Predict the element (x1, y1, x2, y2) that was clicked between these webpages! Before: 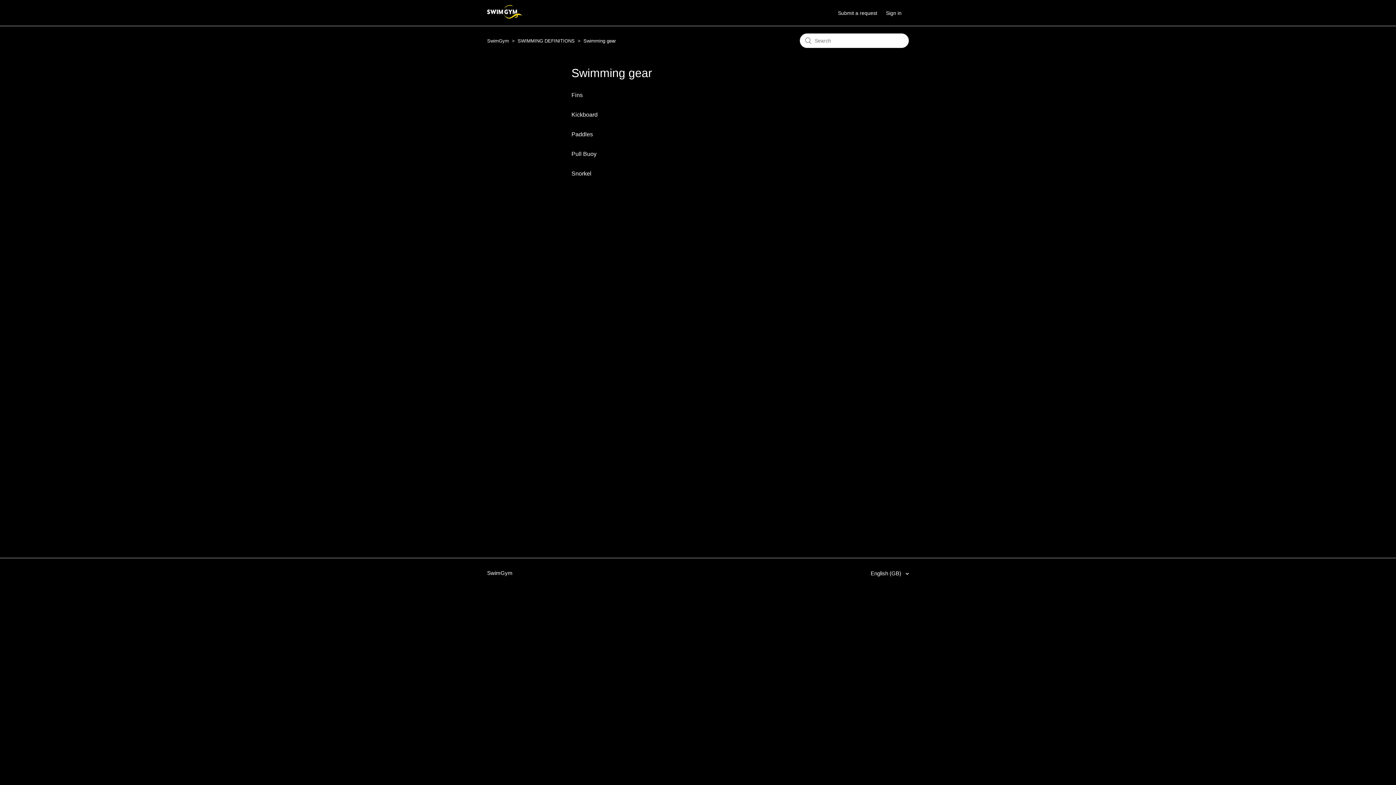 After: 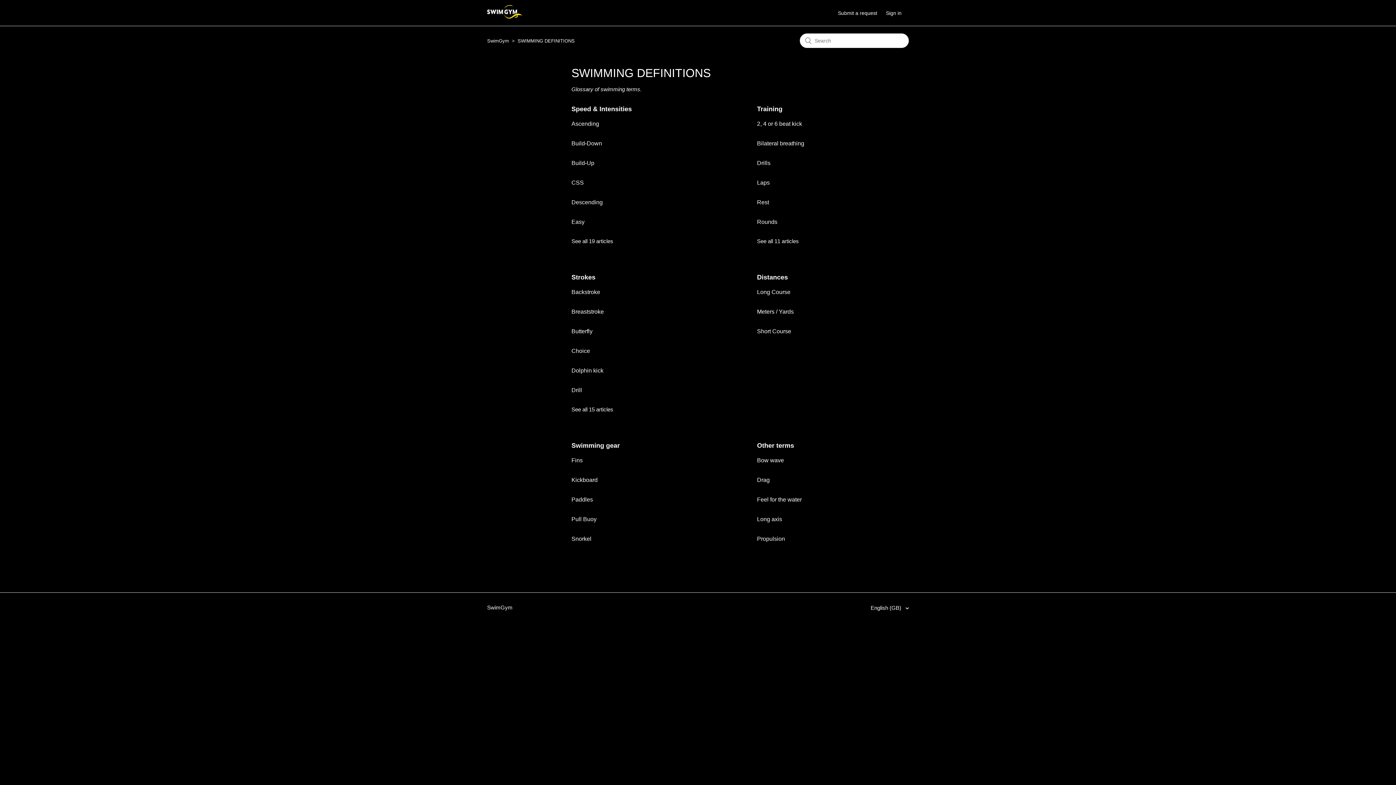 Action: bbox: (517, 38, 574, 43) label: SWIMMING DEFINITIONS